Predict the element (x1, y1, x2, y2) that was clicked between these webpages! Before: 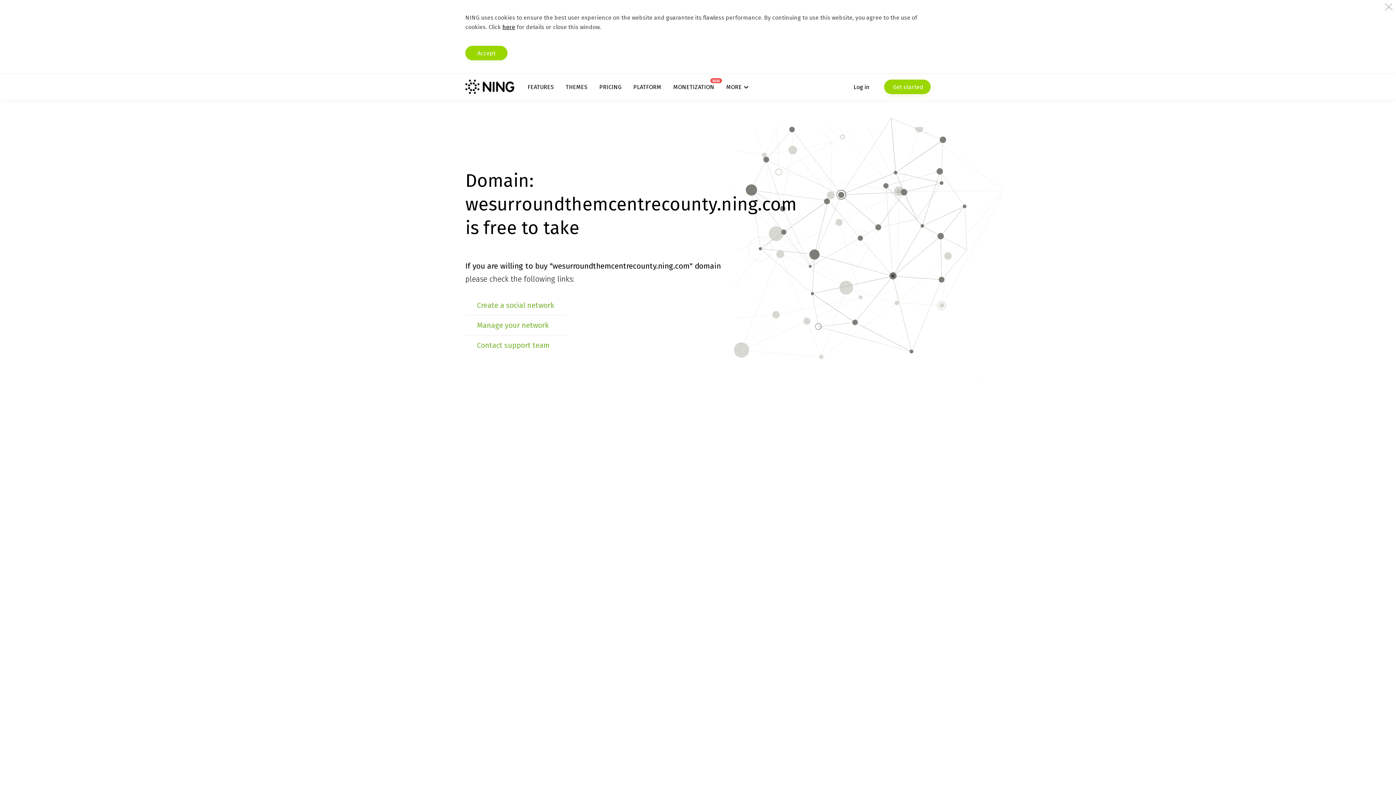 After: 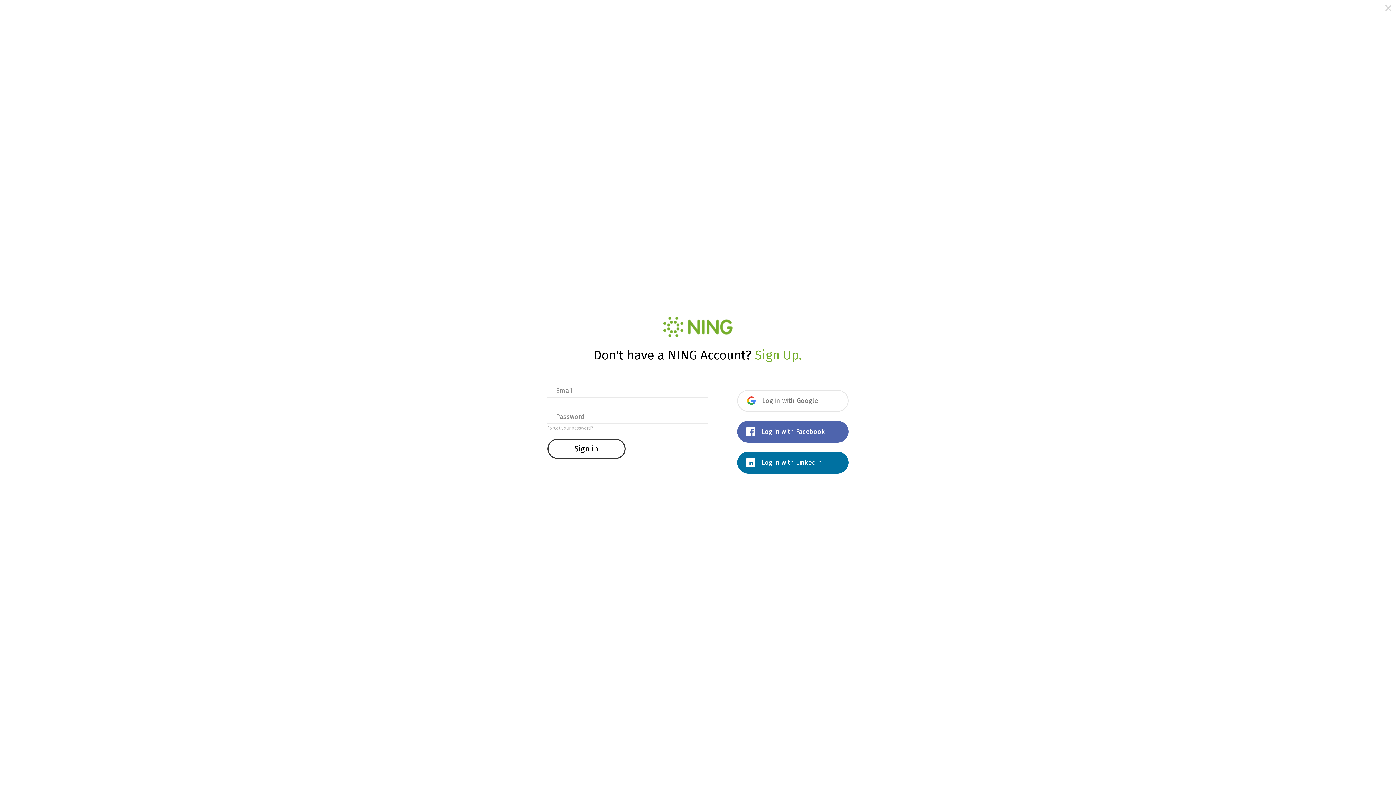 Action: bbox: (477, 321, 548, 329) label: Manage your network